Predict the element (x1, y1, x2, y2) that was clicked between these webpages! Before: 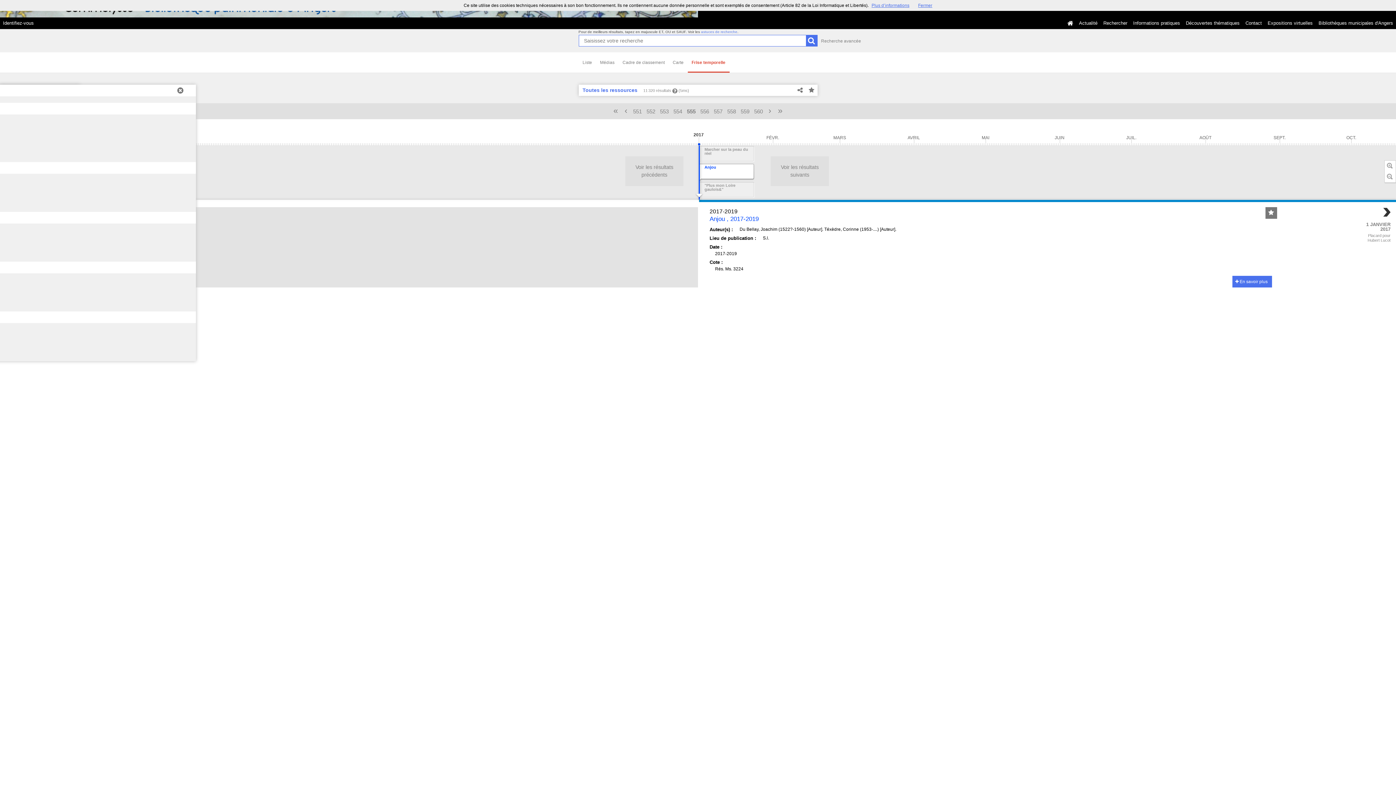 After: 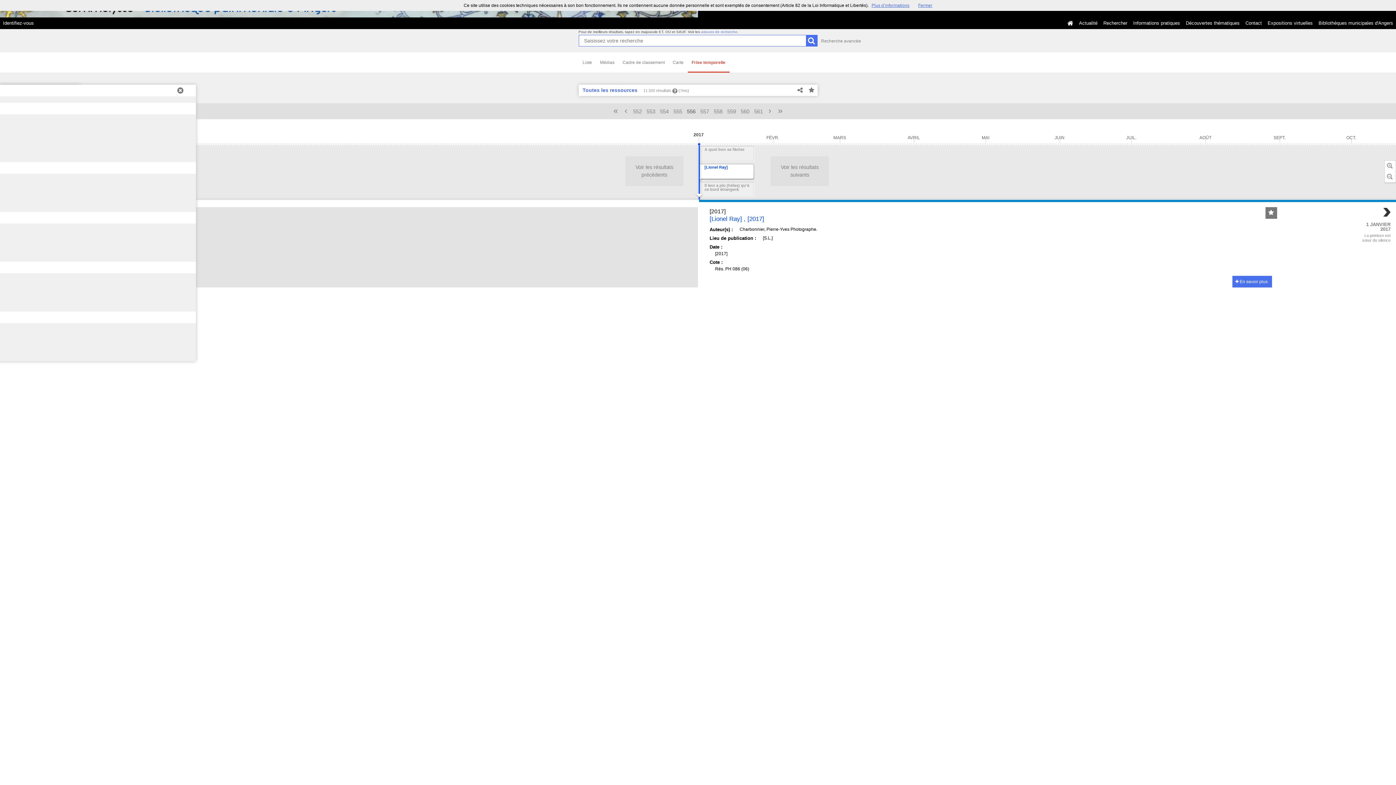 Action: label: 556 bbox: (700, 108, 709, 115)